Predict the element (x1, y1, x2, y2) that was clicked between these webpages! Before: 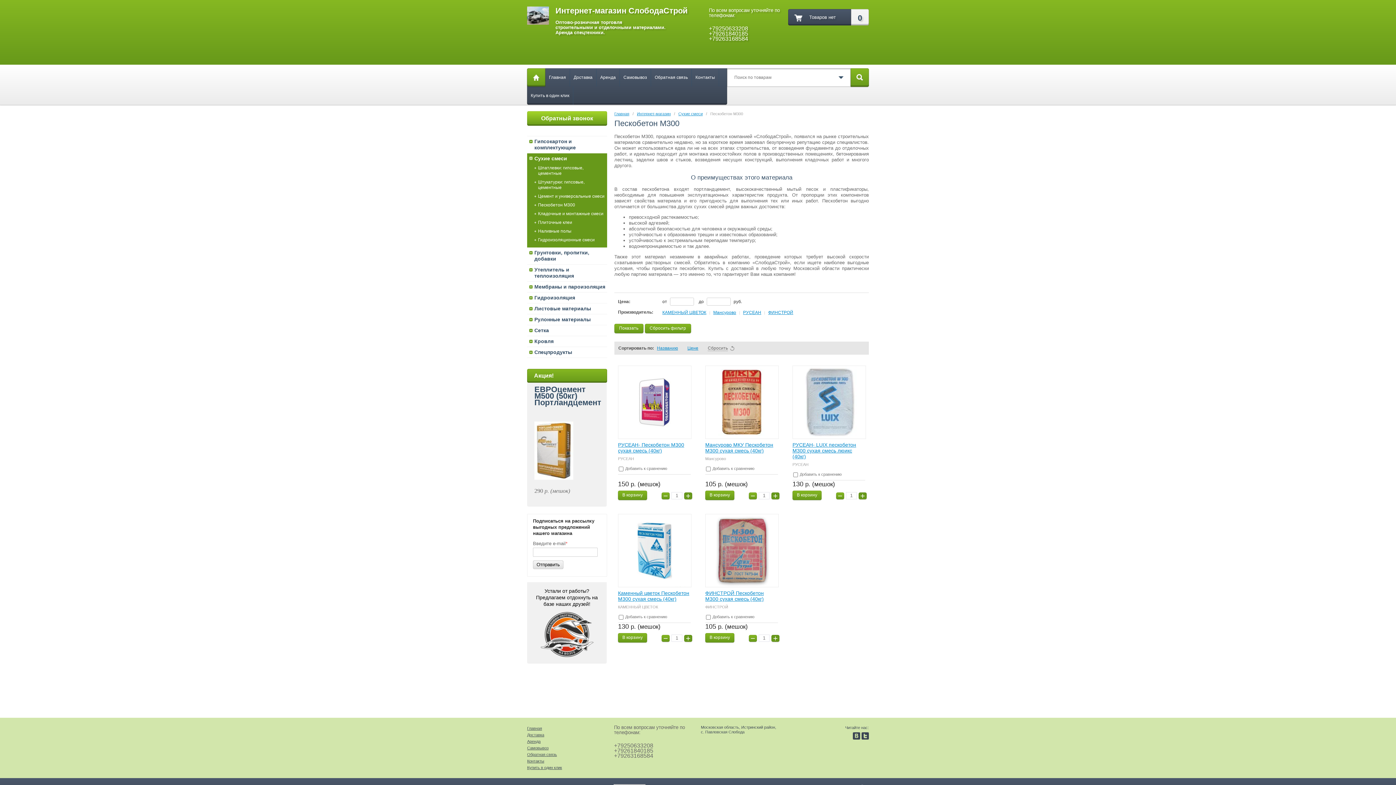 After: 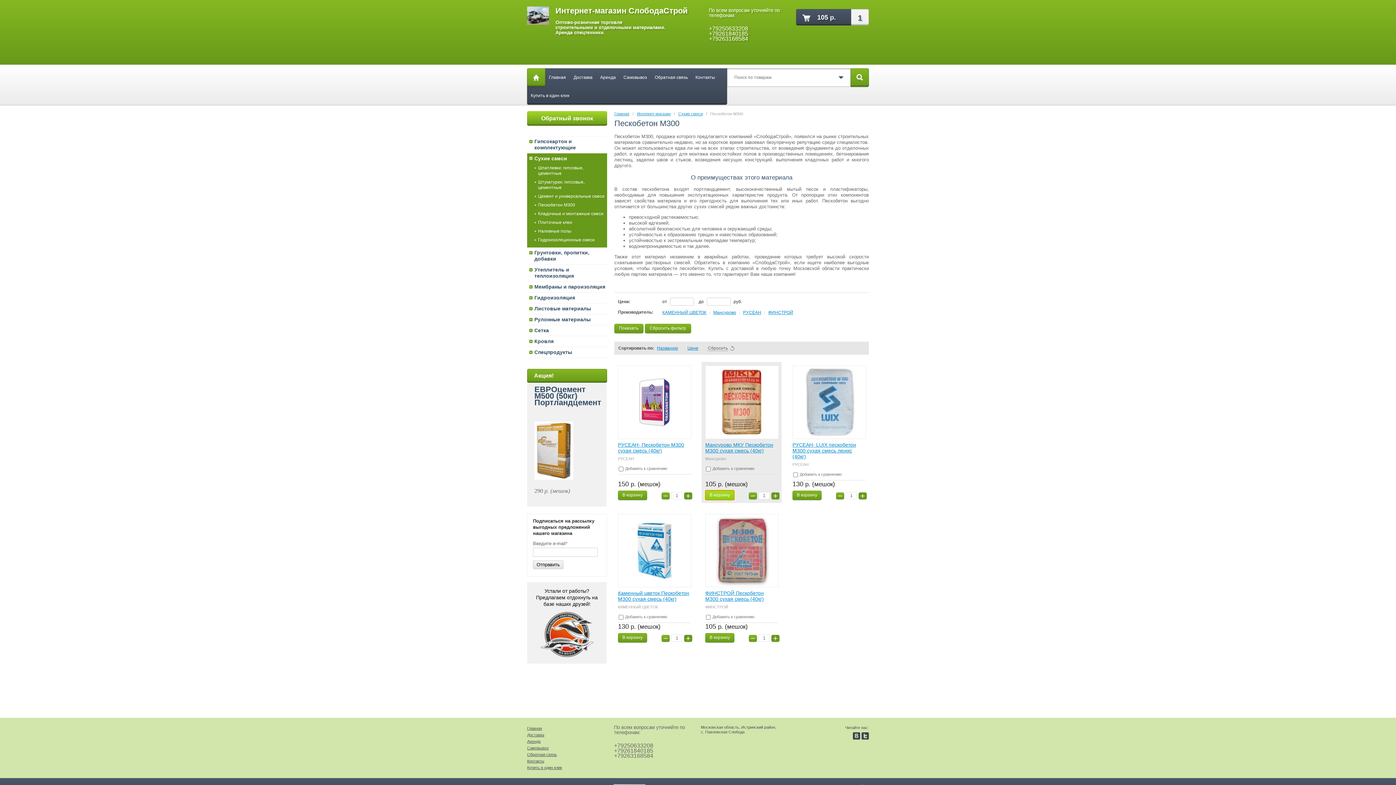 Action: bbox: (705, 490, 734, 500) label: В корзину